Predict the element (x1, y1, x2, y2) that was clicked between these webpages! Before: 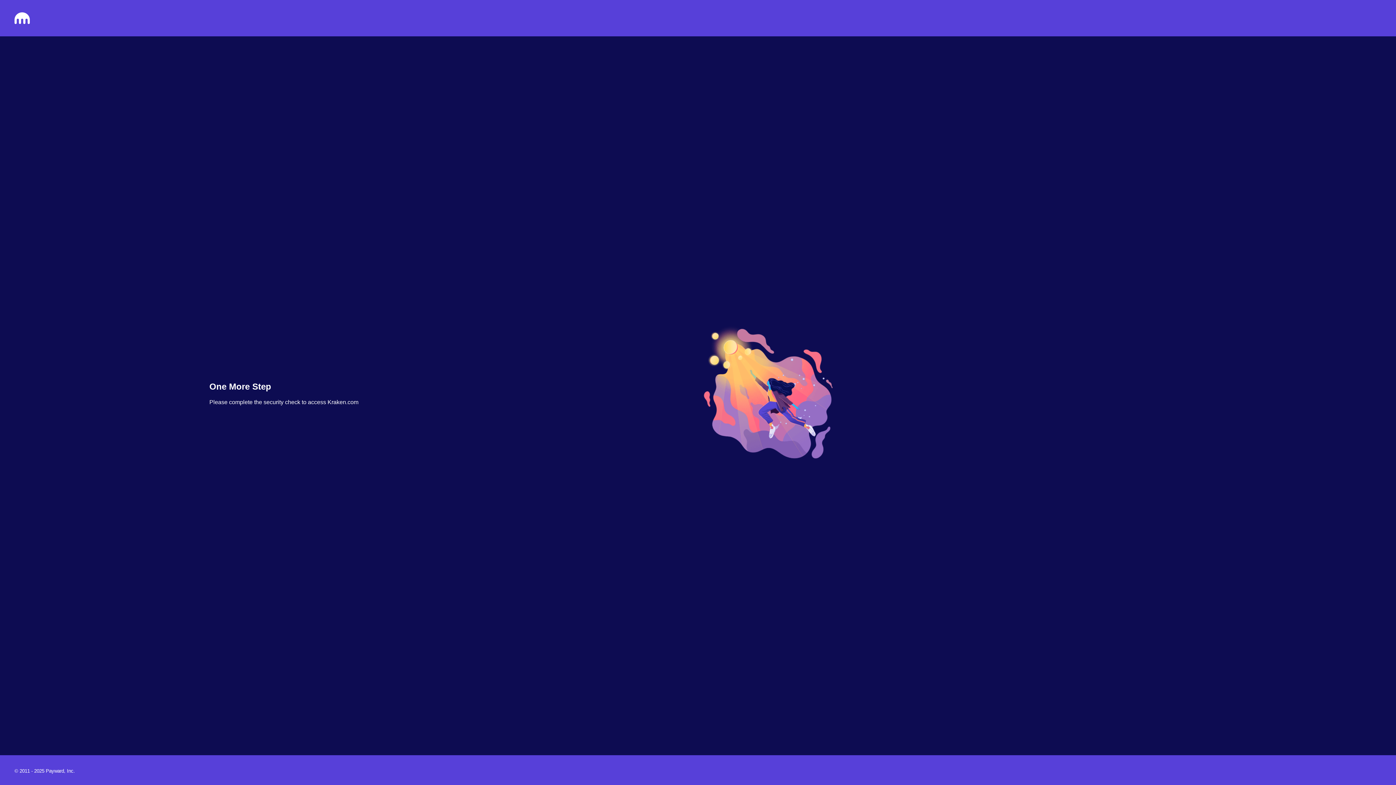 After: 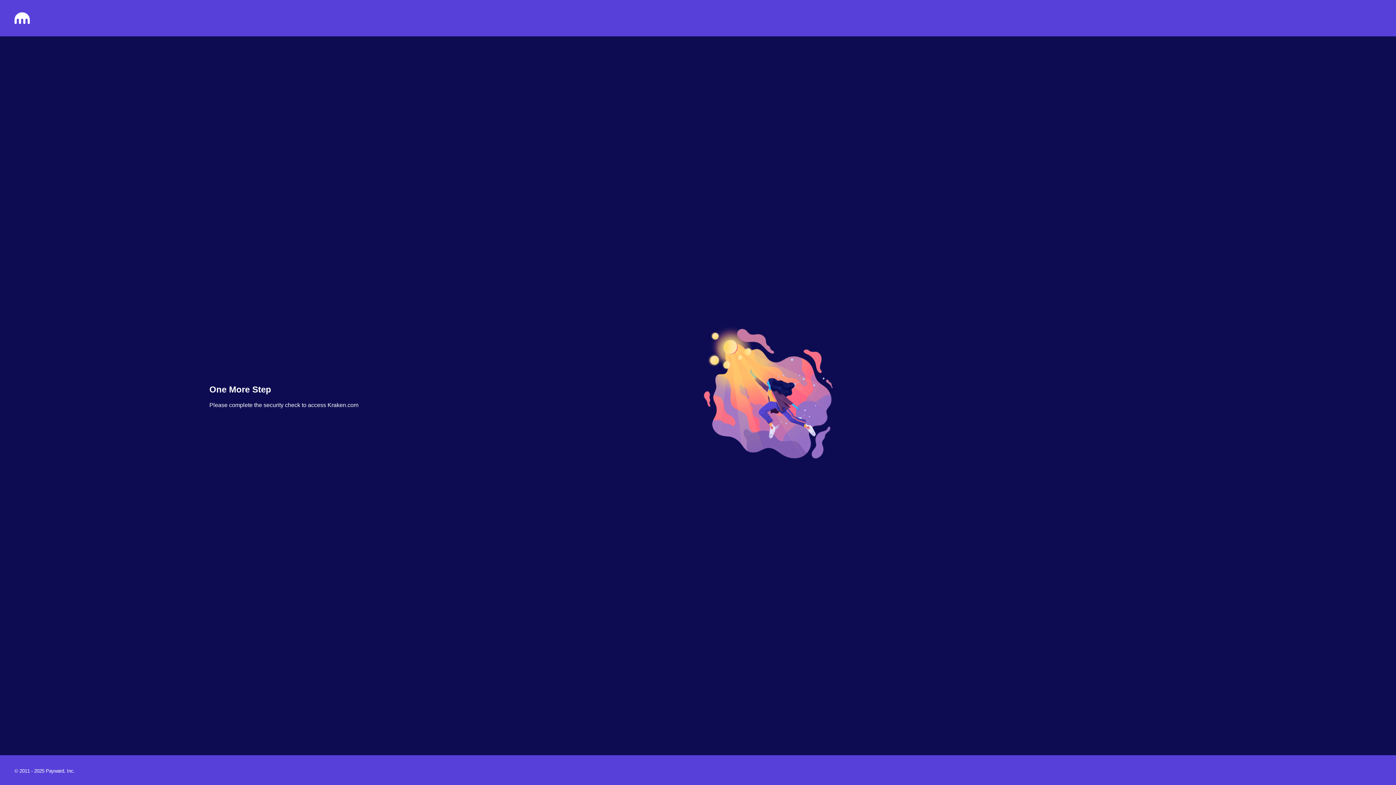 Action: bbox: (14, 18, 29, 25)